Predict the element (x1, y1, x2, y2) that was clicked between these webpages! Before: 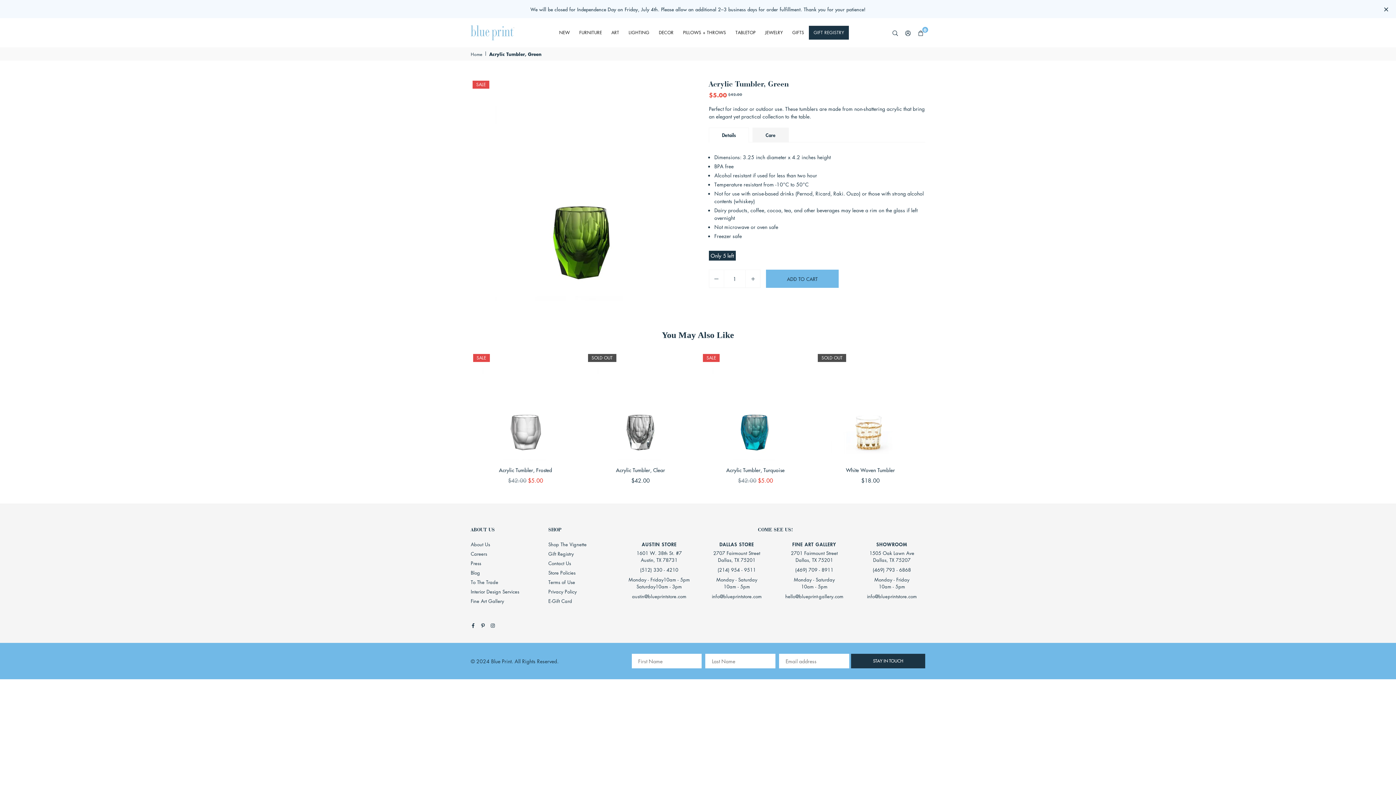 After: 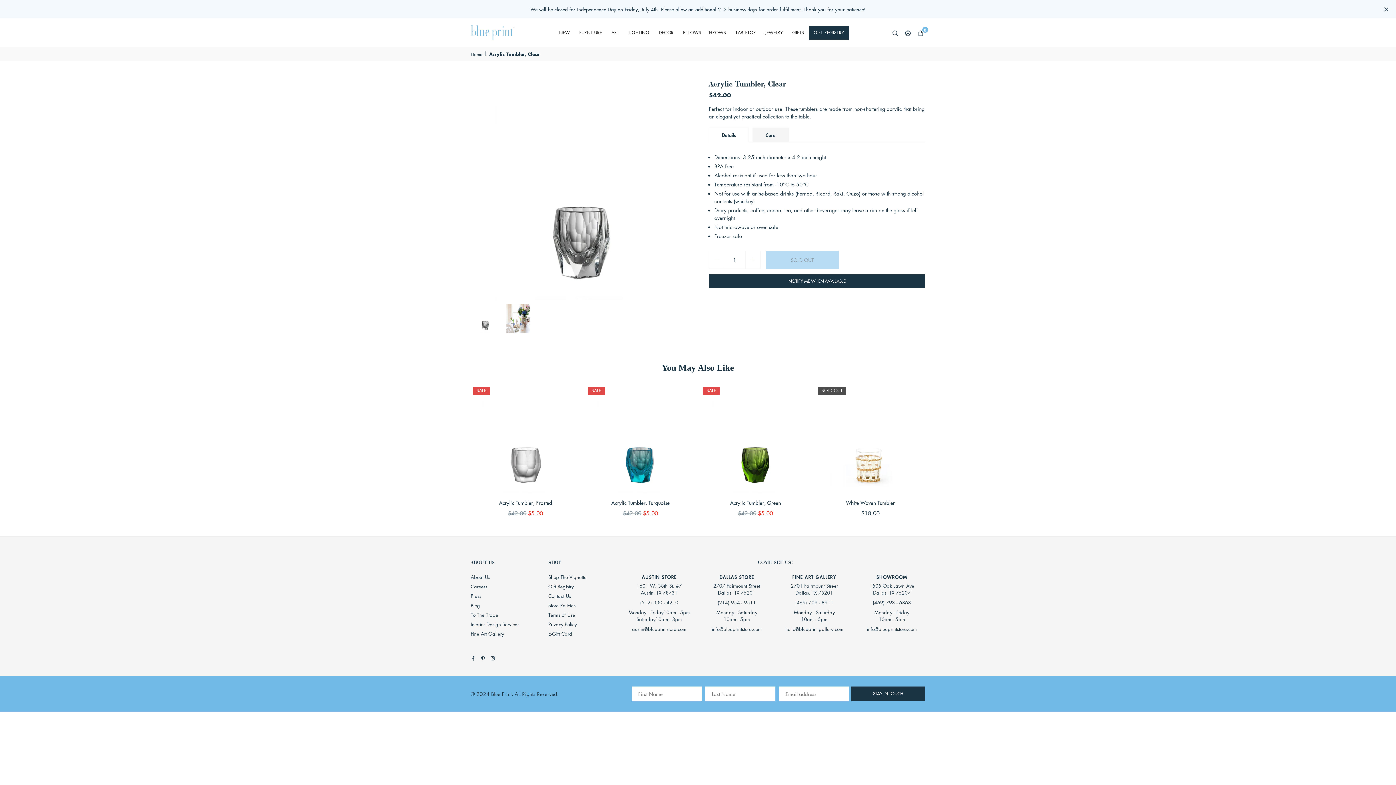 Action: bbox: (616, 466, 665, 473) label: Acrylic Tumbler, Clear